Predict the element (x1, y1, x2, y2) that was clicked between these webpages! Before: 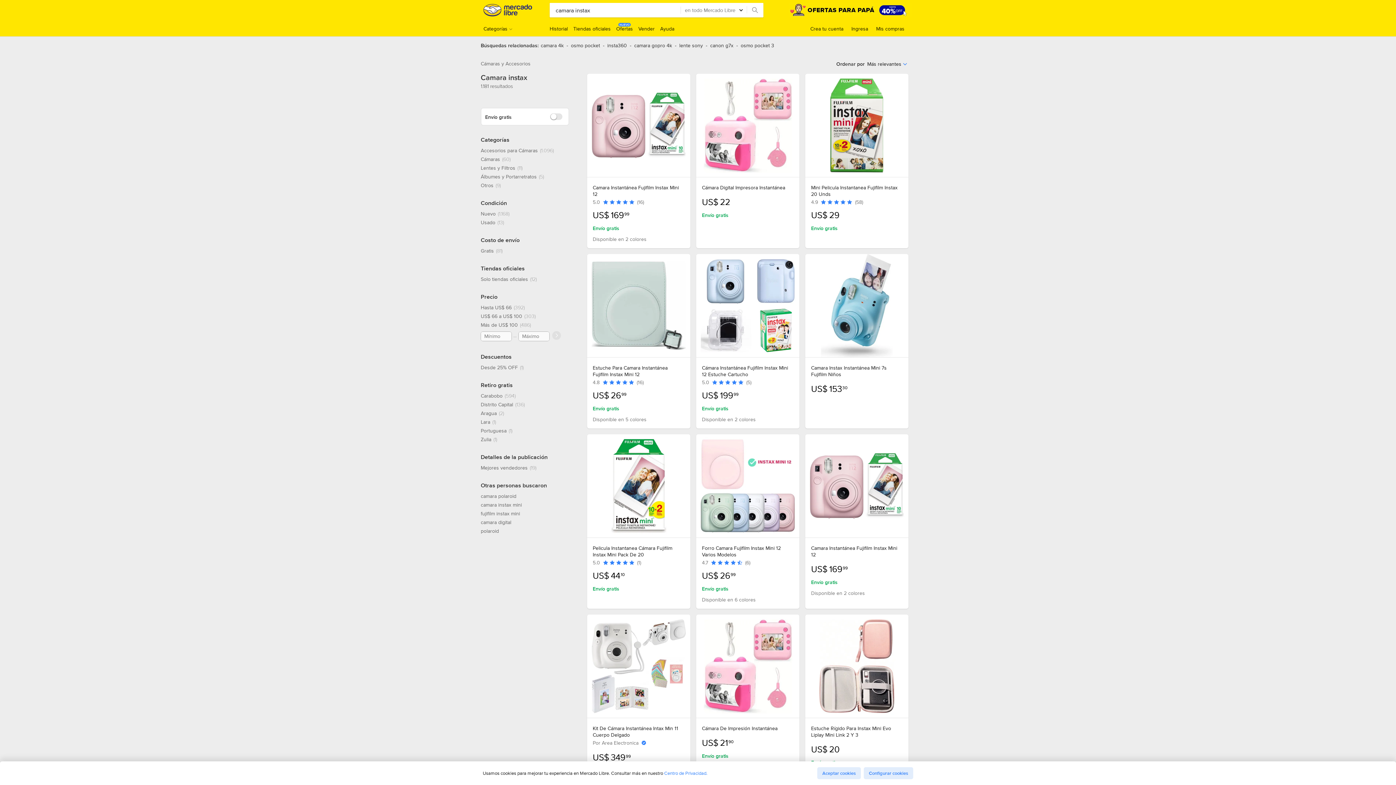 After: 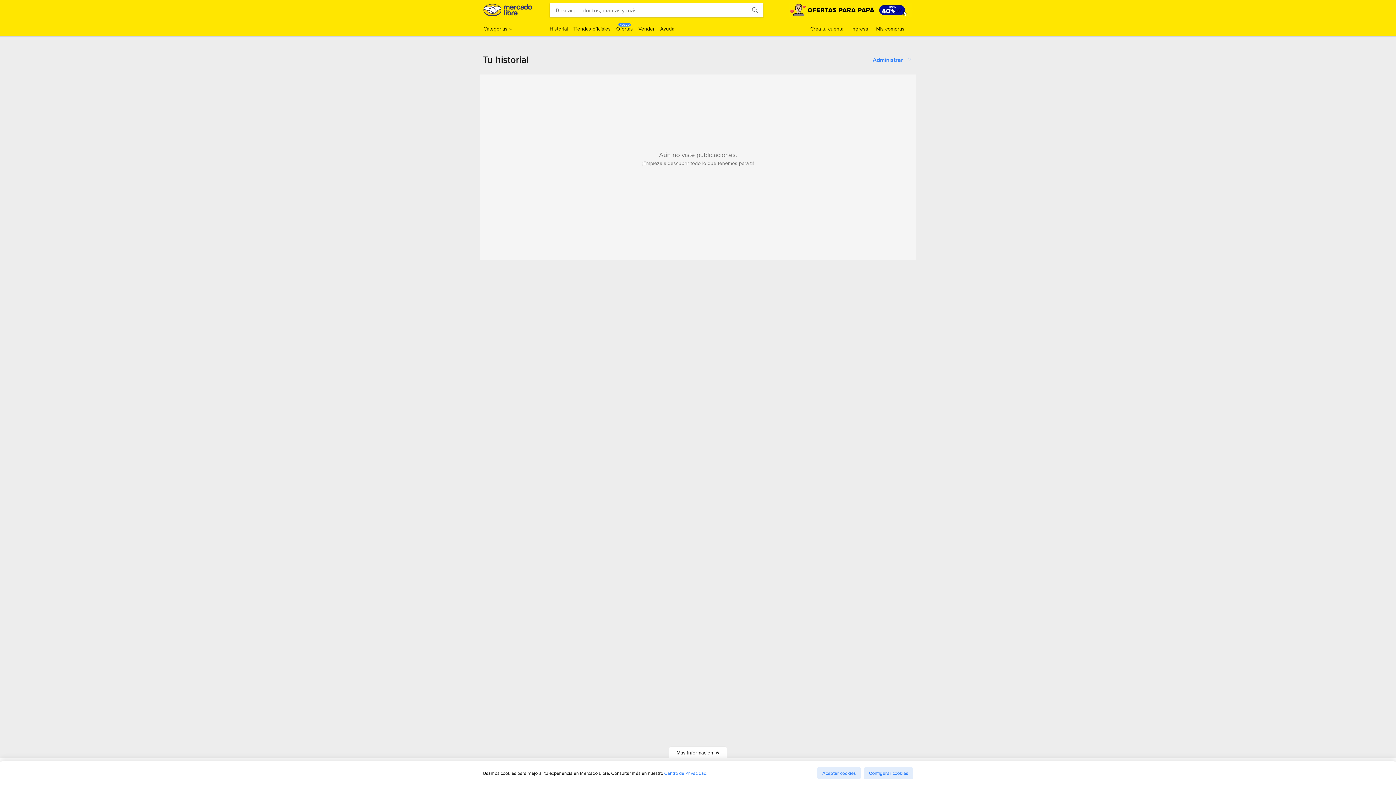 Action: label: Historial bbox: (549, 25, 568, 32)